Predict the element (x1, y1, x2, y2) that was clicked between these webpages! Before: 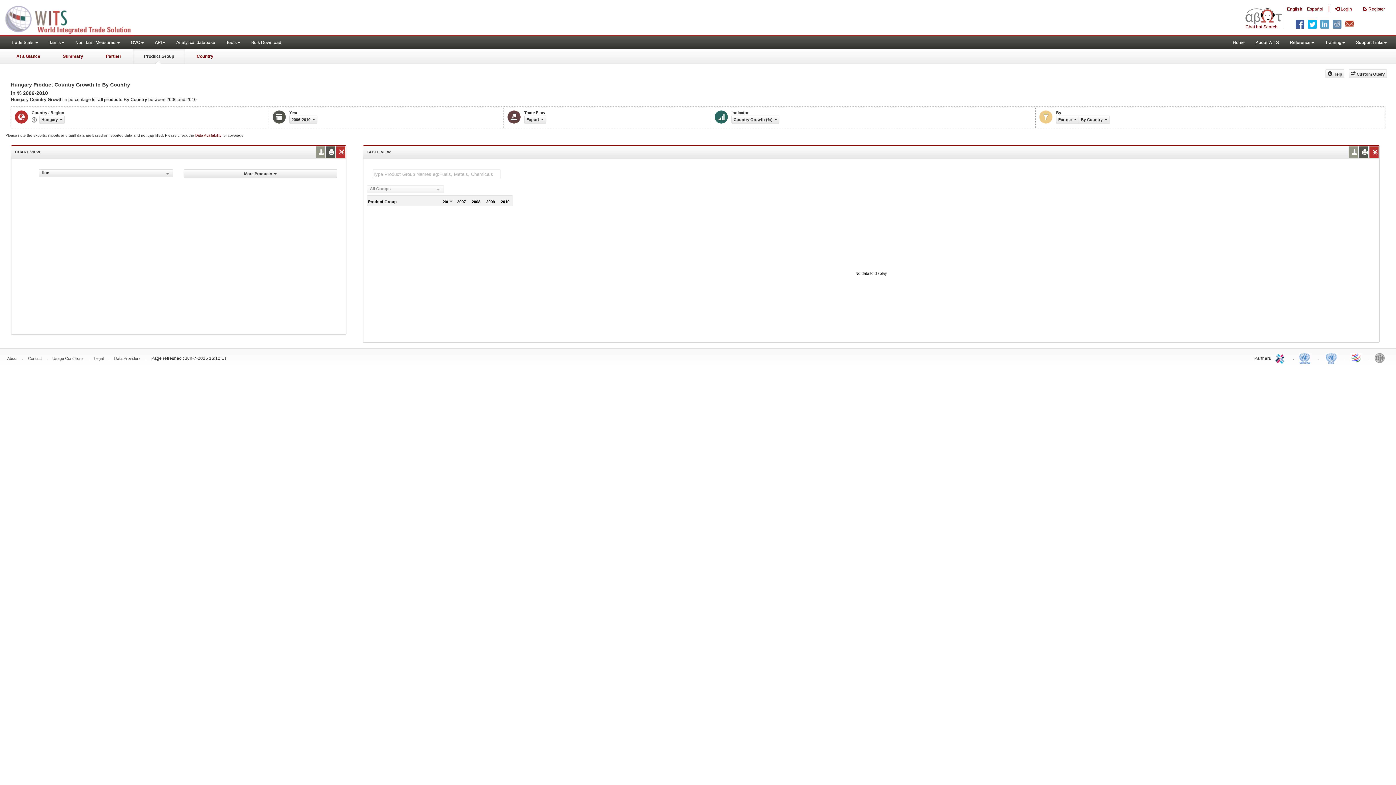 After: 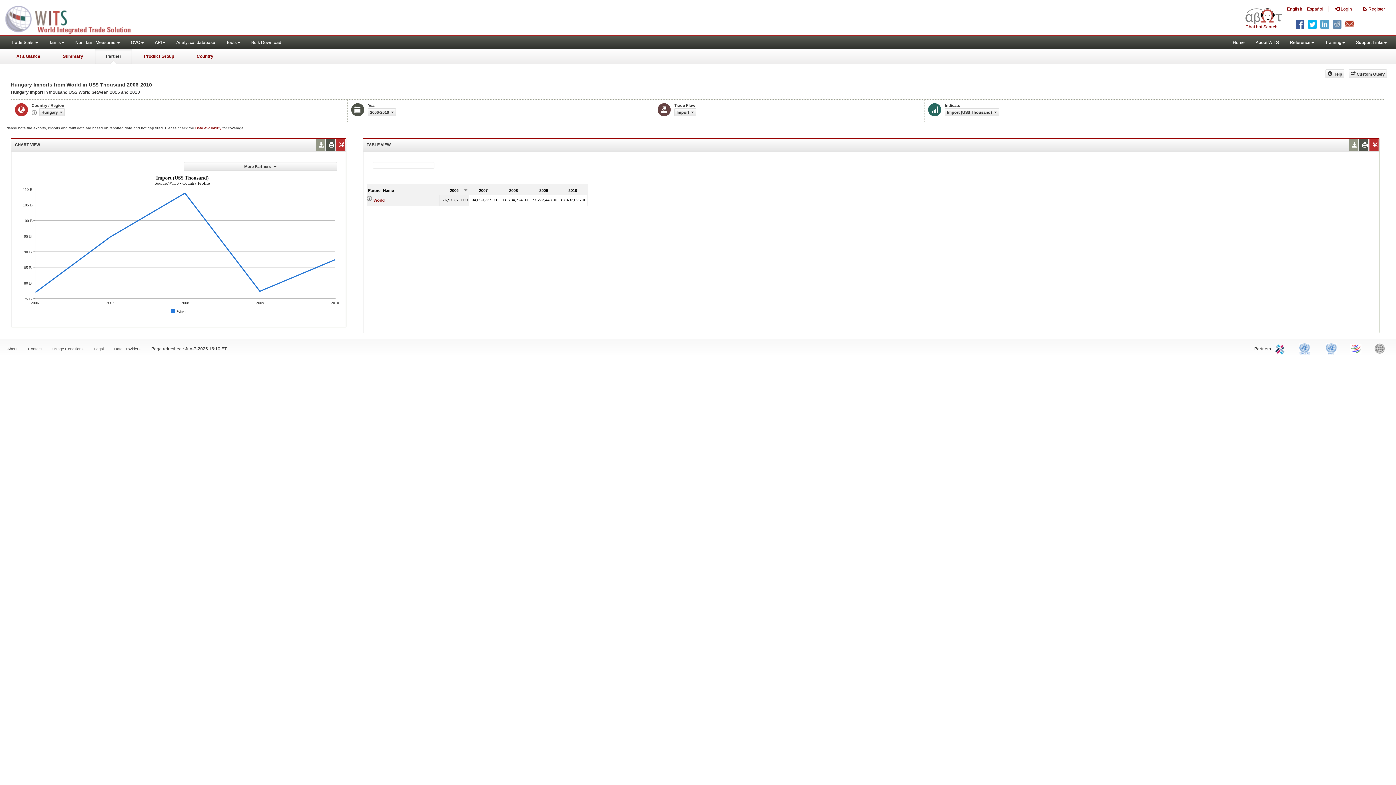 Action: label: Partner bbox: (94, 49, 132, 64)